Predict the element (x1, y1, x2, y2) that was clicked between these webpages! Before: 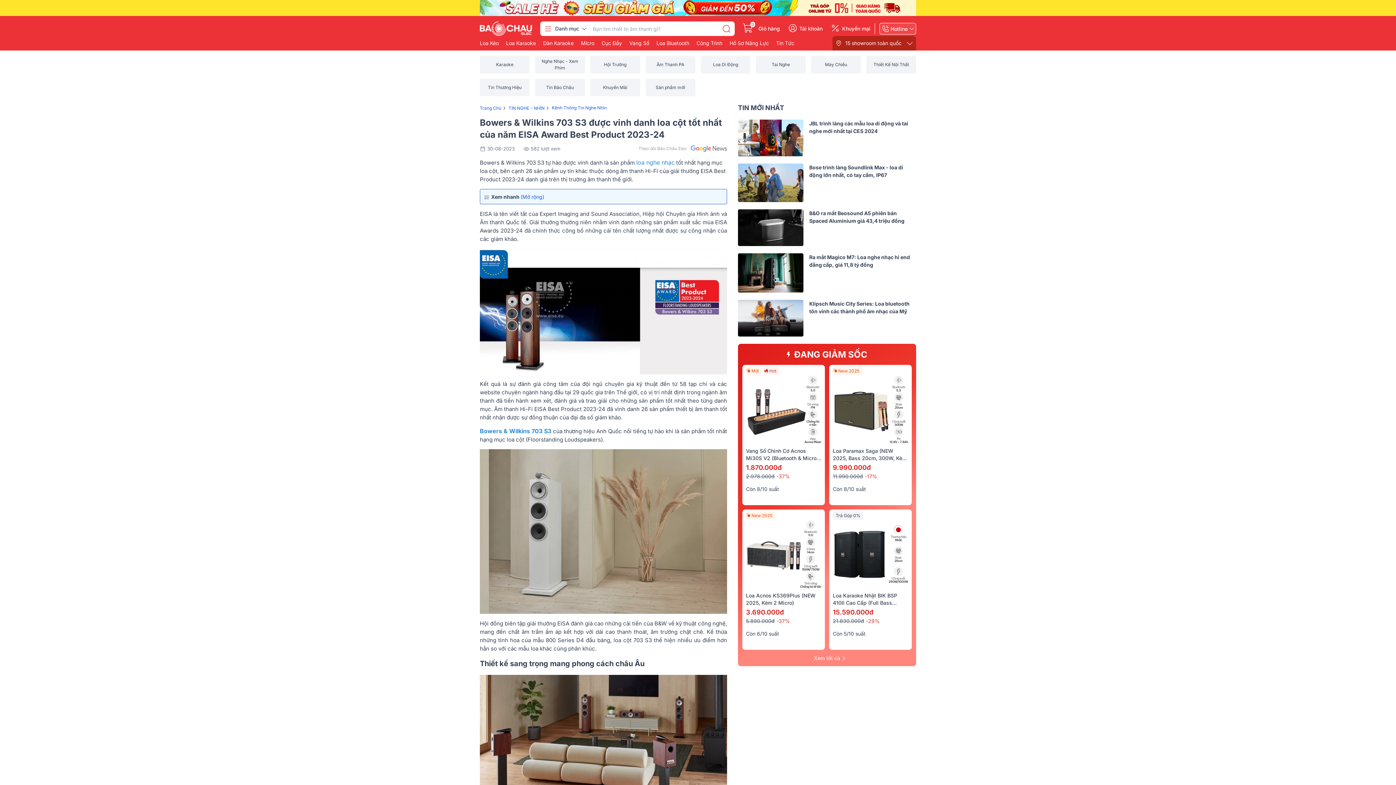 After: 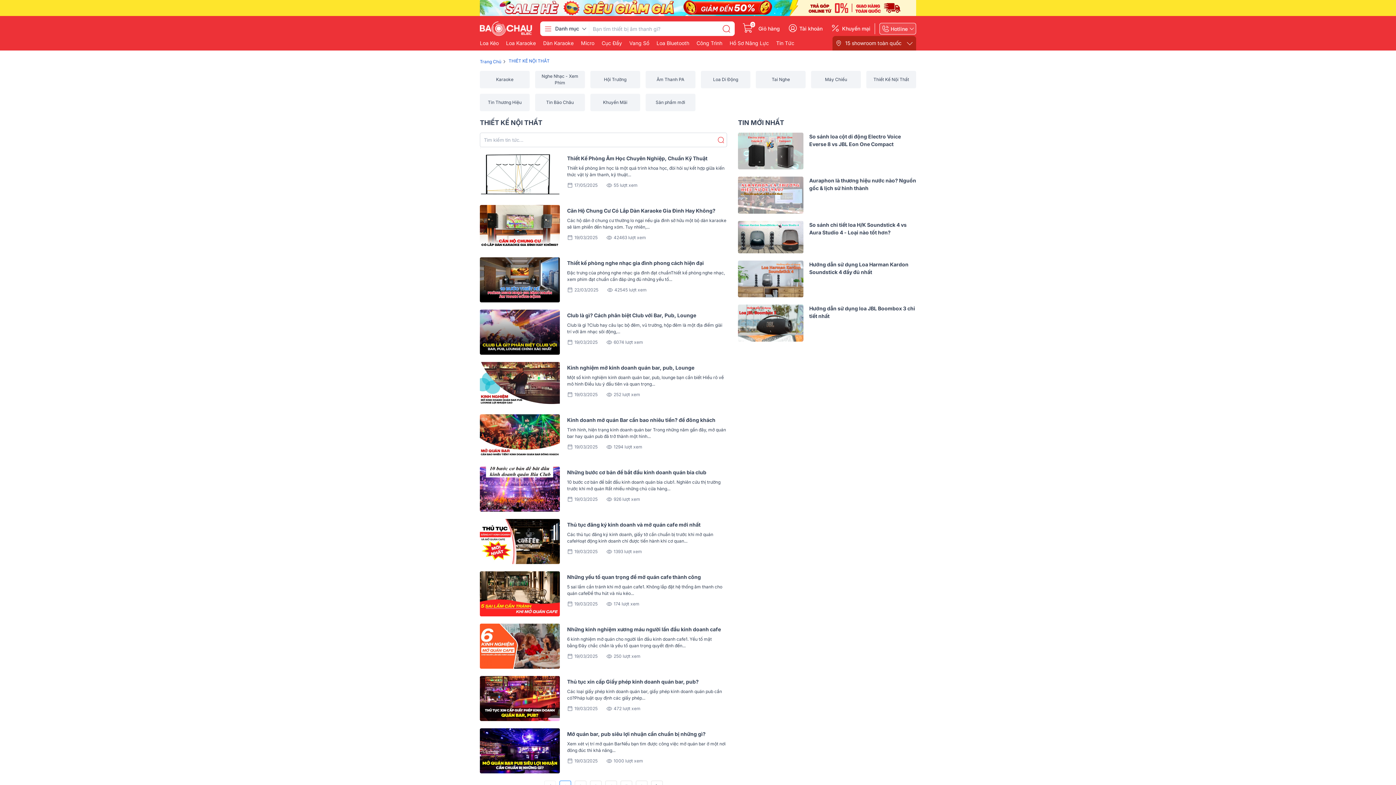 Action: label: Thiết Kế Nội Thất bbox: (866, 56, 916, 73)